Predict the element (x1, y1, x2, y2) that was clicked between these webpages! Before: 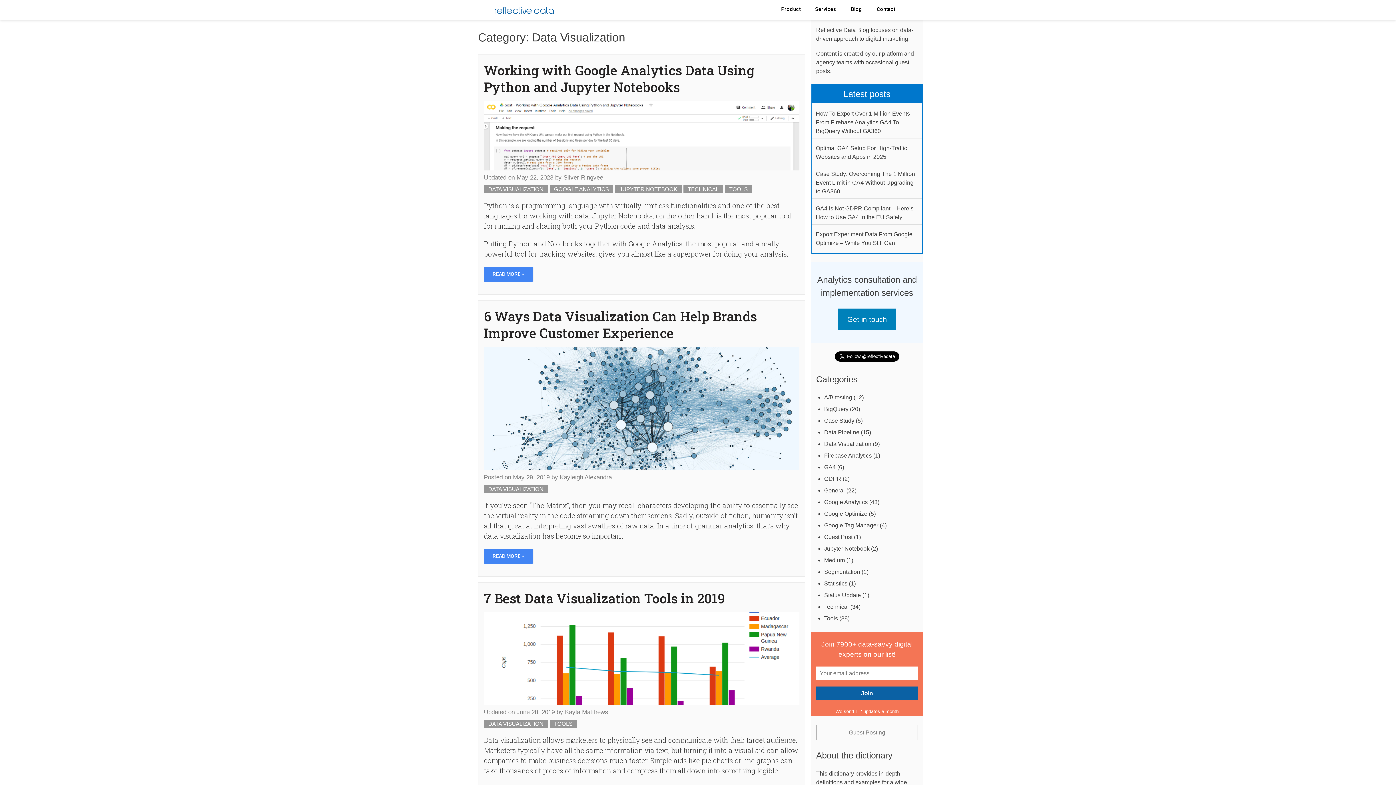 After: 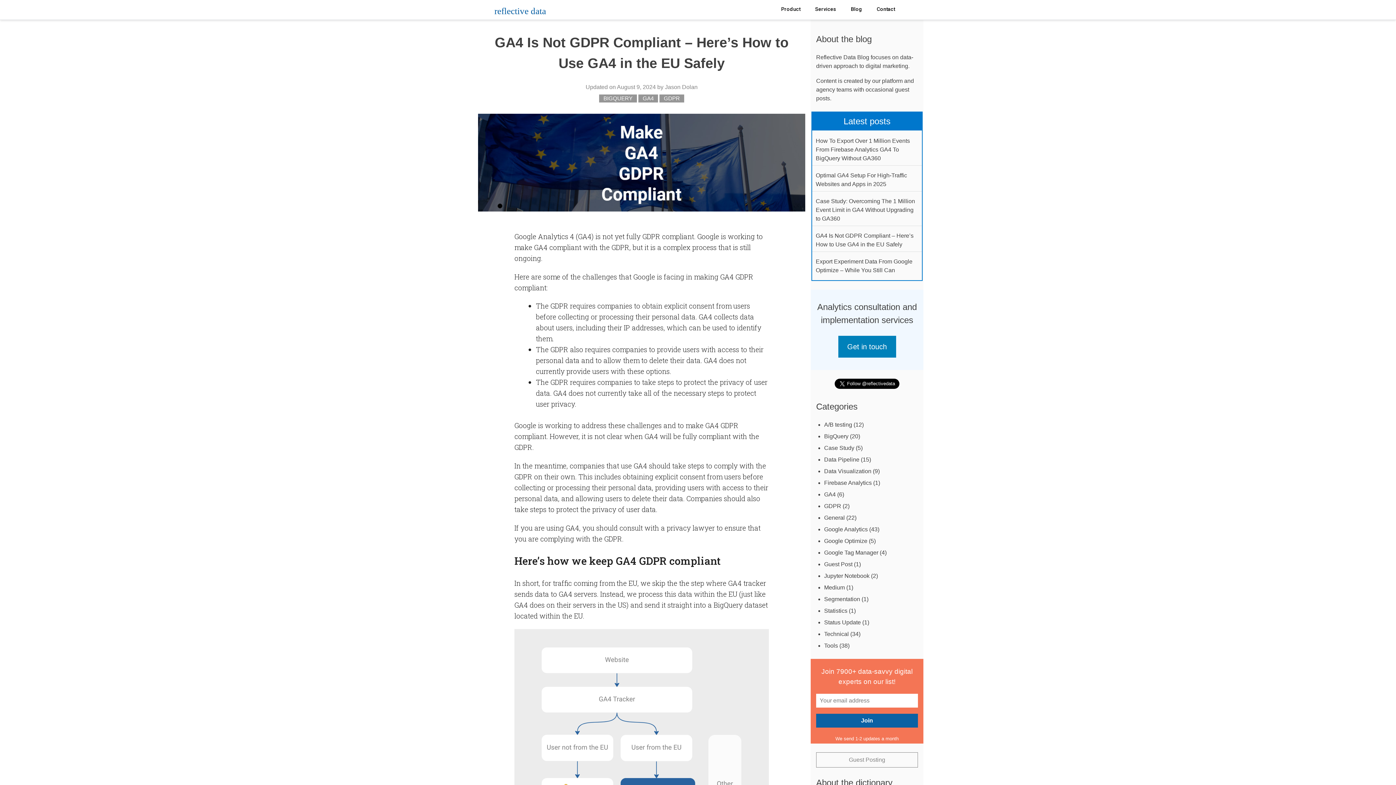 Action: label: GA4 Is Not GDPR Compliant – Here’s How to Use GA4 in the EU Safely bbox: (812, 201, 922, 224)